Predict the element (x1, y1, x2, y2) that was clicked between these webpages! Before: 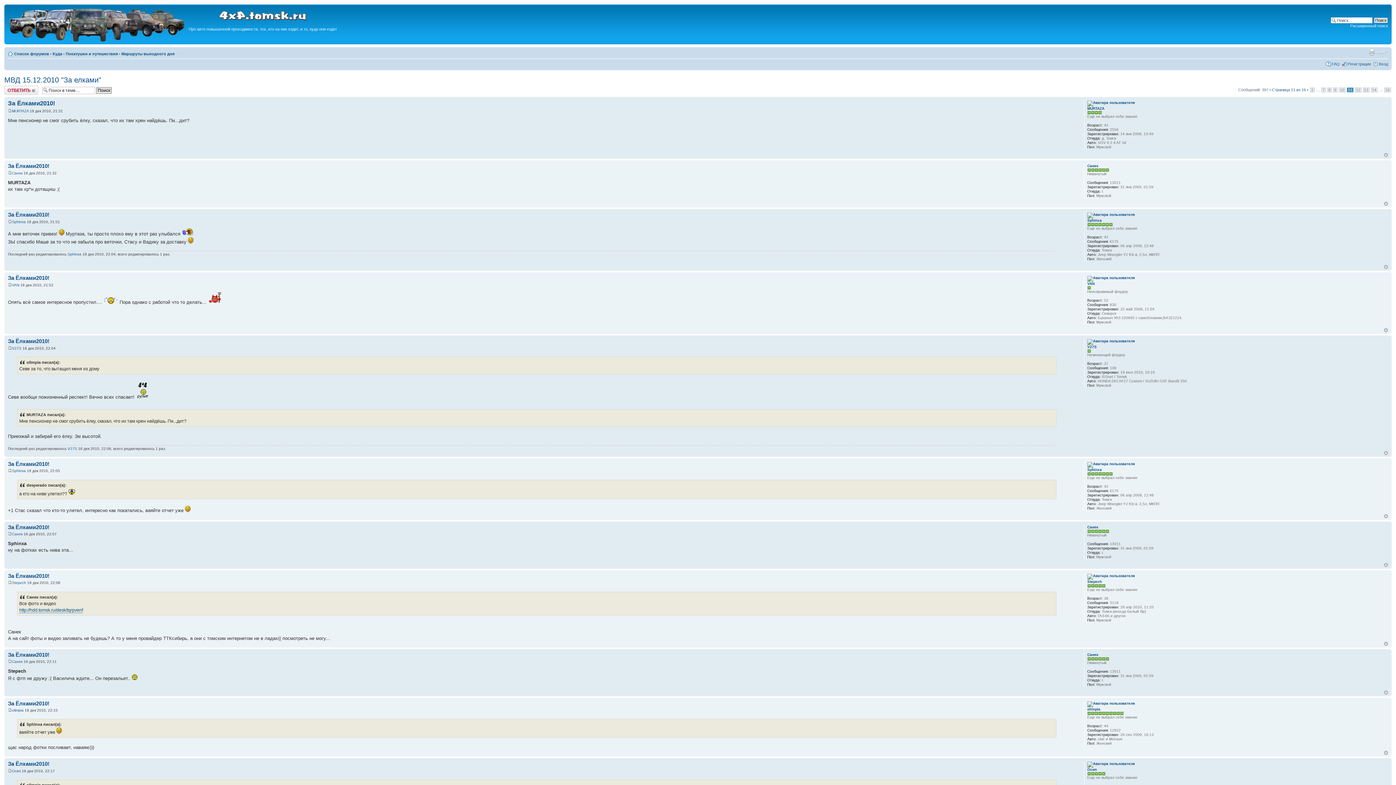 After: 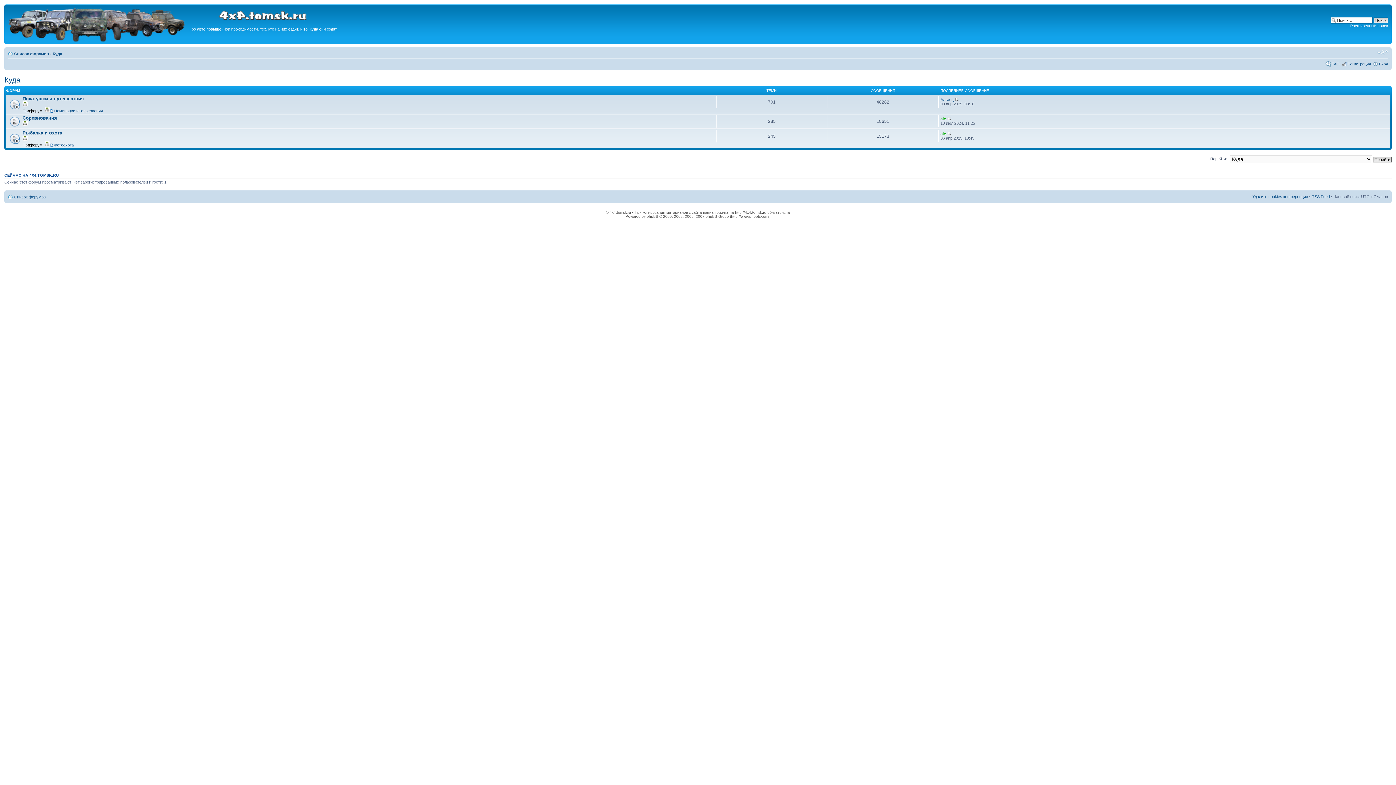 Action: label: Куда bbox: (52, 51, 62, 56)